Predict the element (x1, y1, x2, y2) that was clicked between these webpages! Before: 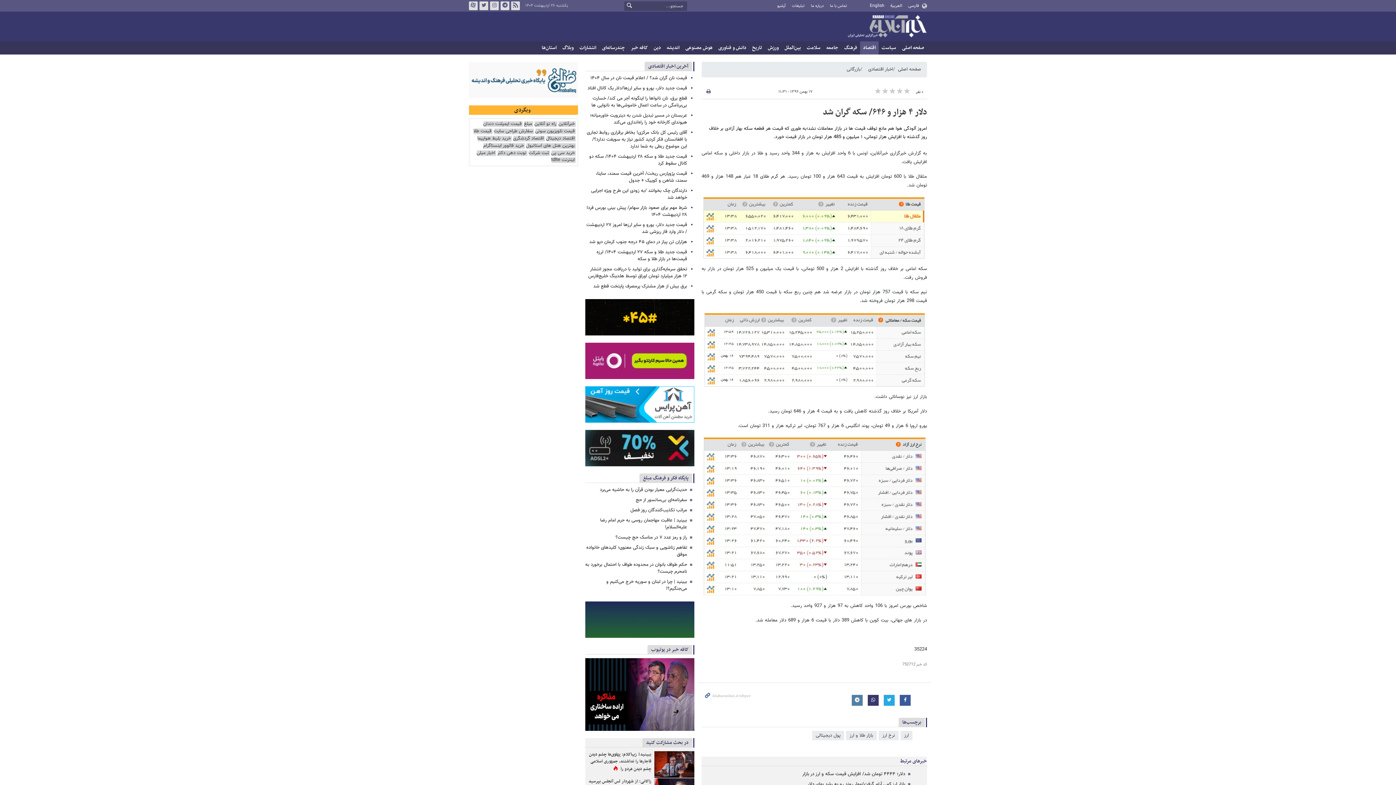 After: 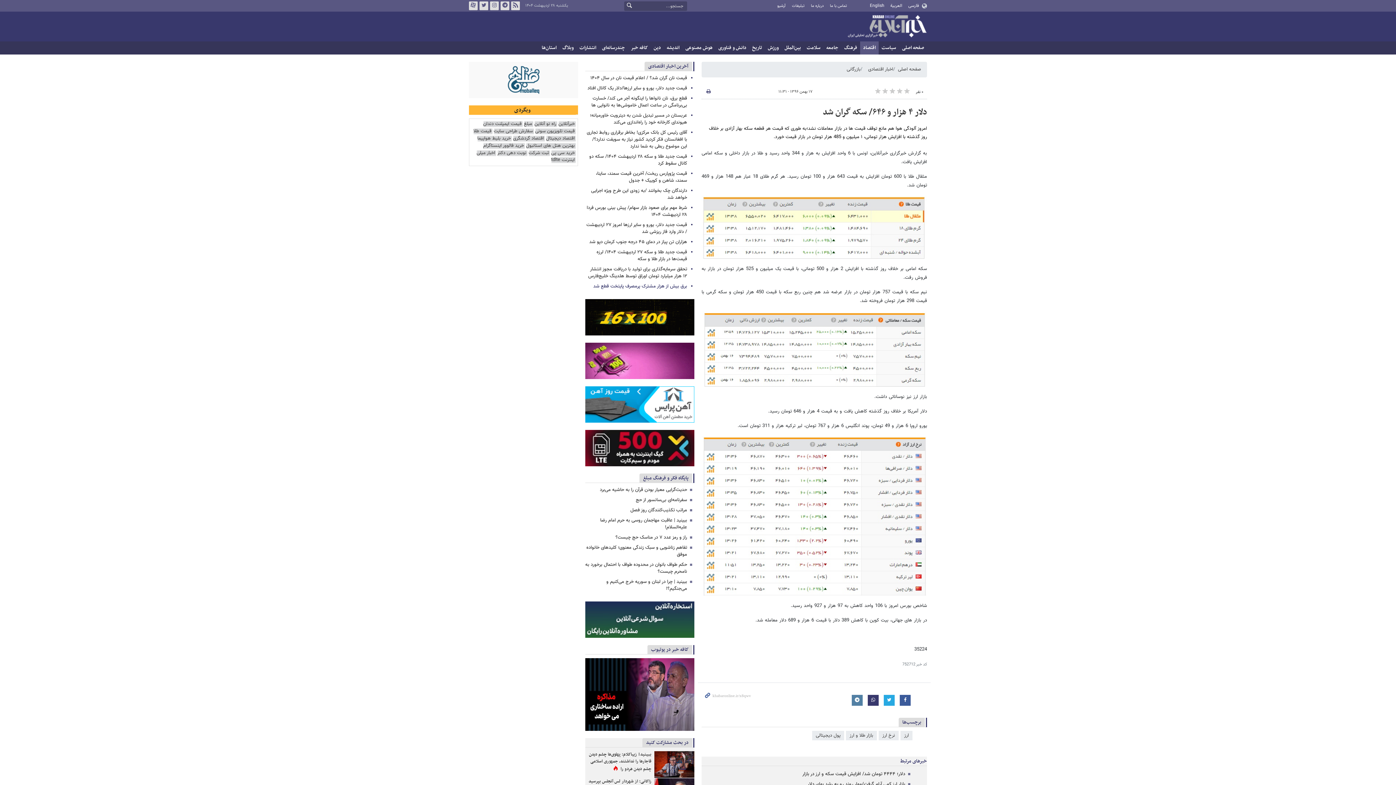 Action: label: برق بیش از هزار مشترک پرمصرف پایتخت قطع شد bbox: (593, 282, 687, 290)